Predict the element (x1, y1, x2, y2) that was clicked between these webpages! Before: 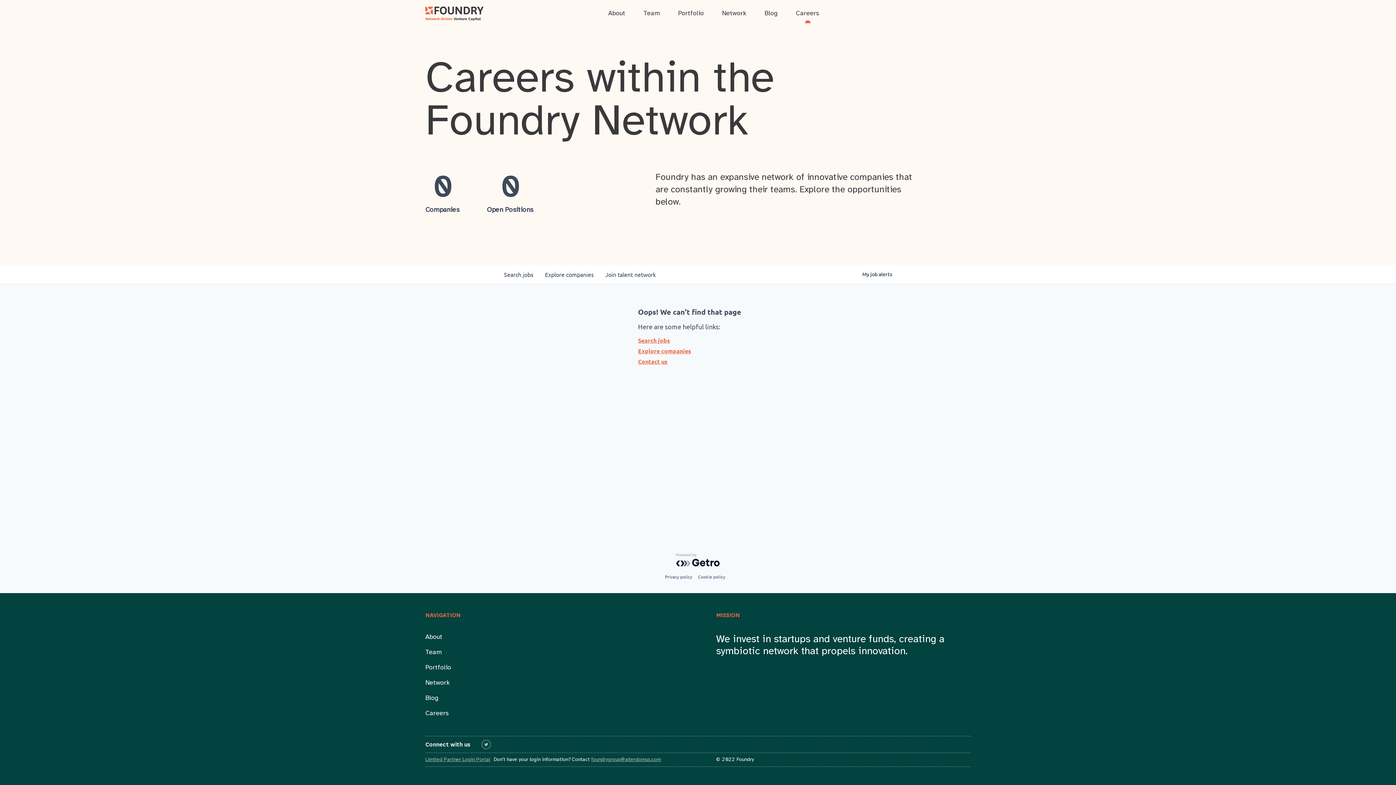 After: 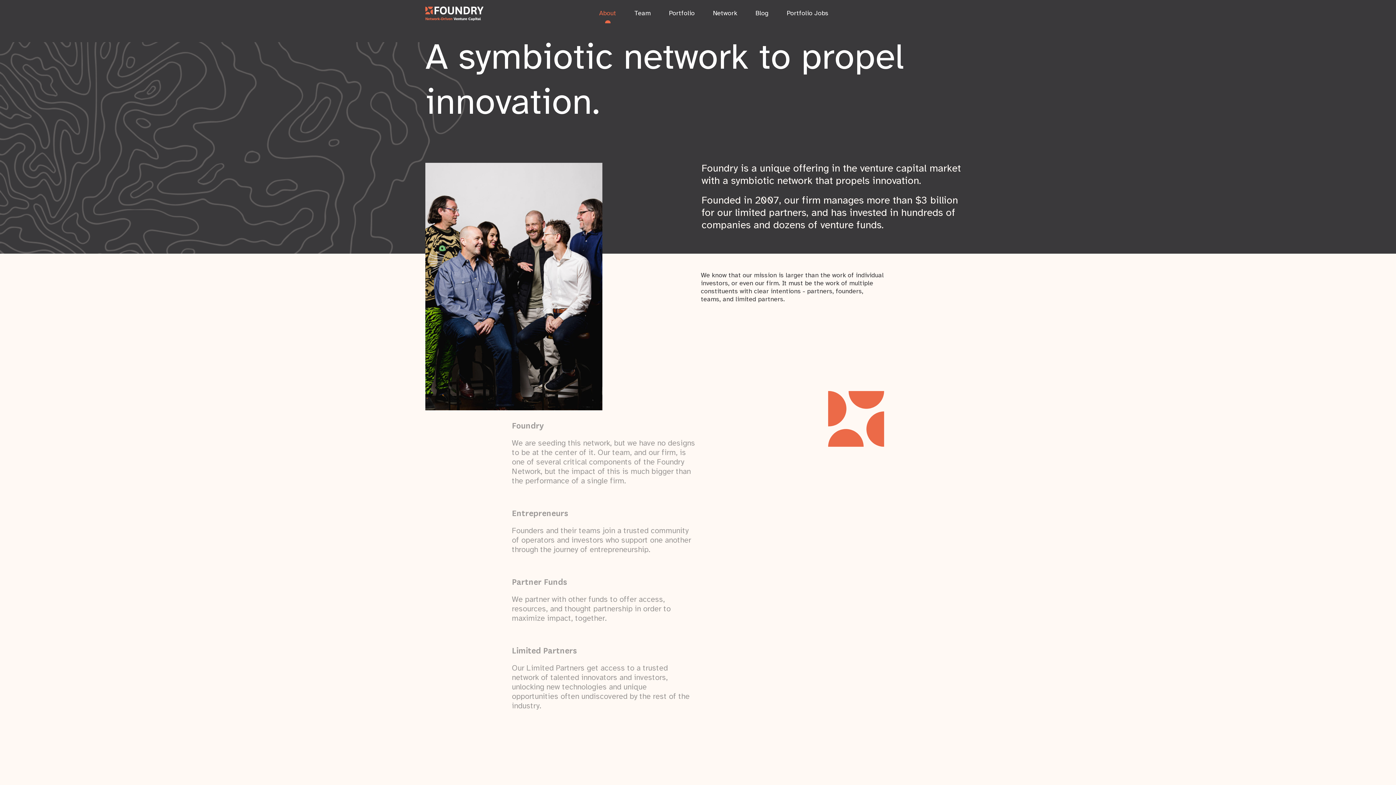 Action: label: About bbox: (608, 9, 625, 17)